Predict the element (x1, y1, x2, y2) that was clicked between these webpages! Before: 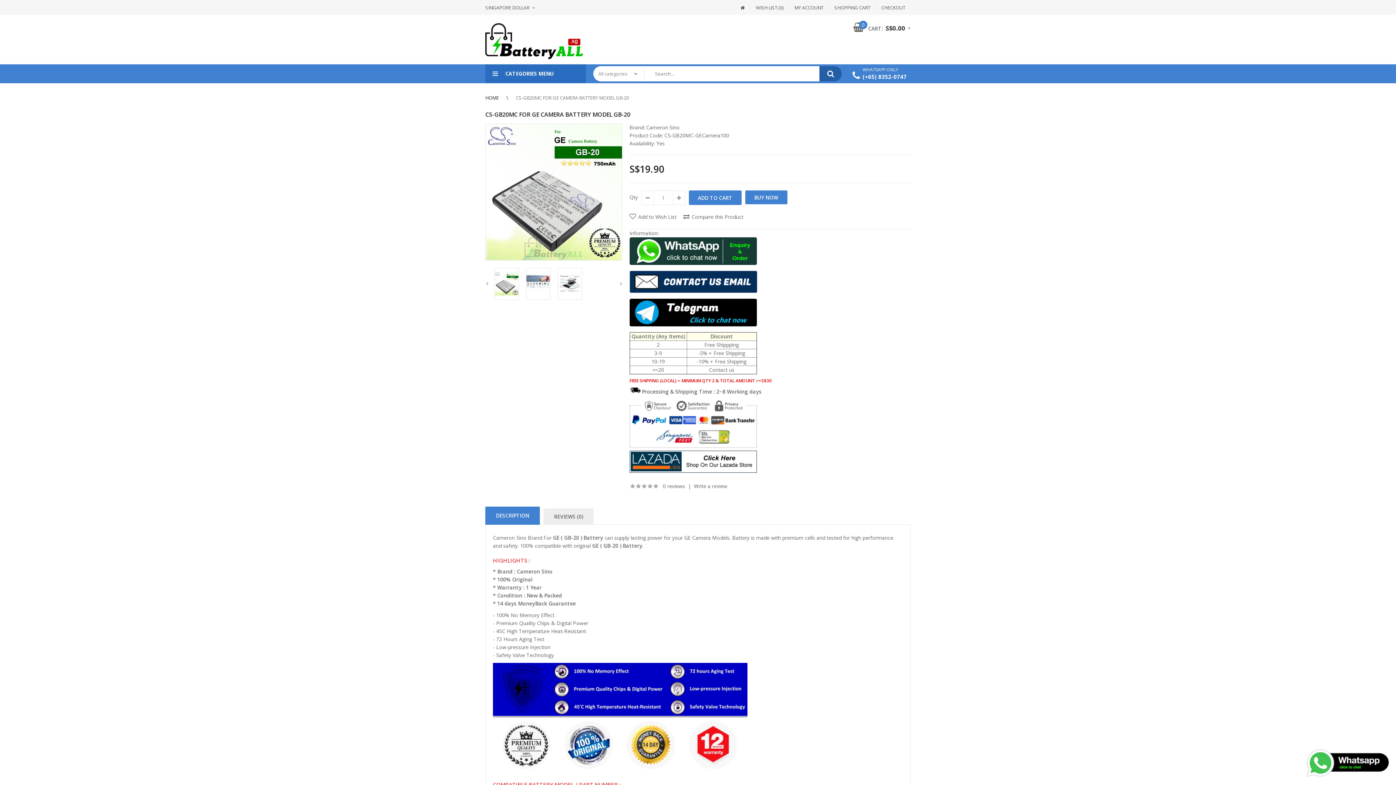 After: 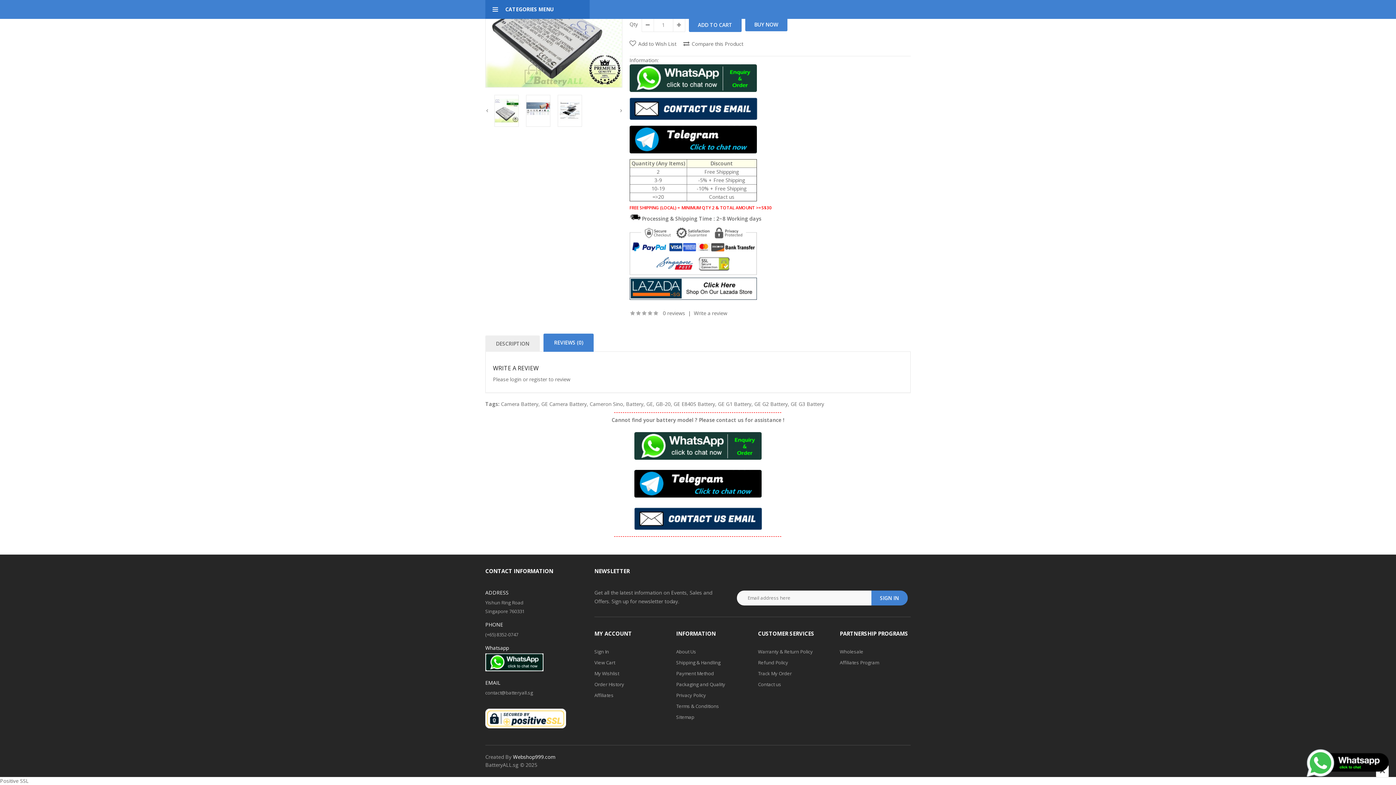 Action: label: 0 reviews bbox: (663, 482, 685, 489)